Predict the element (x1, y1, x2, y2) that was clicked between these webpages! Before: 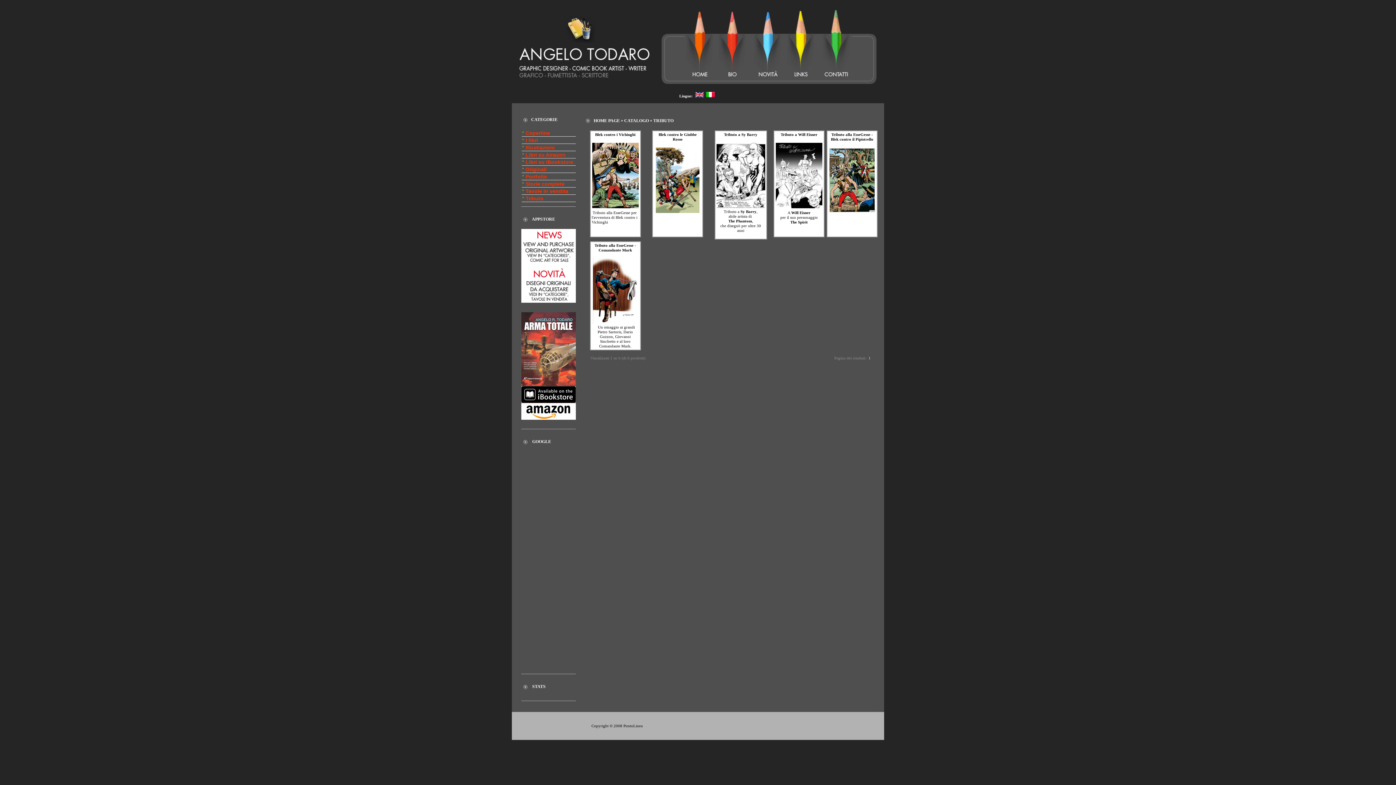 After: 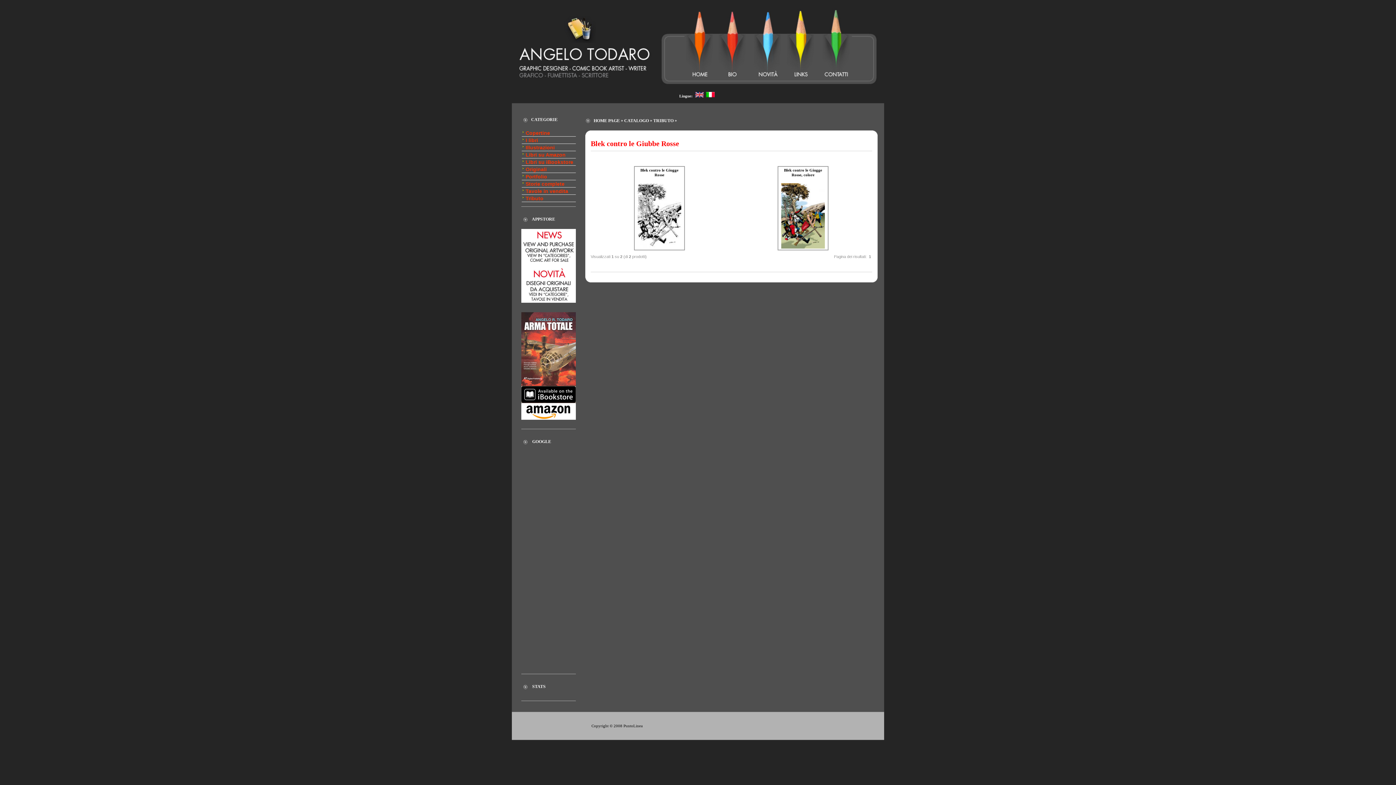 Action: label: Blek contro le Giubbe Rosse bbox: (658, 132, 696, 141)